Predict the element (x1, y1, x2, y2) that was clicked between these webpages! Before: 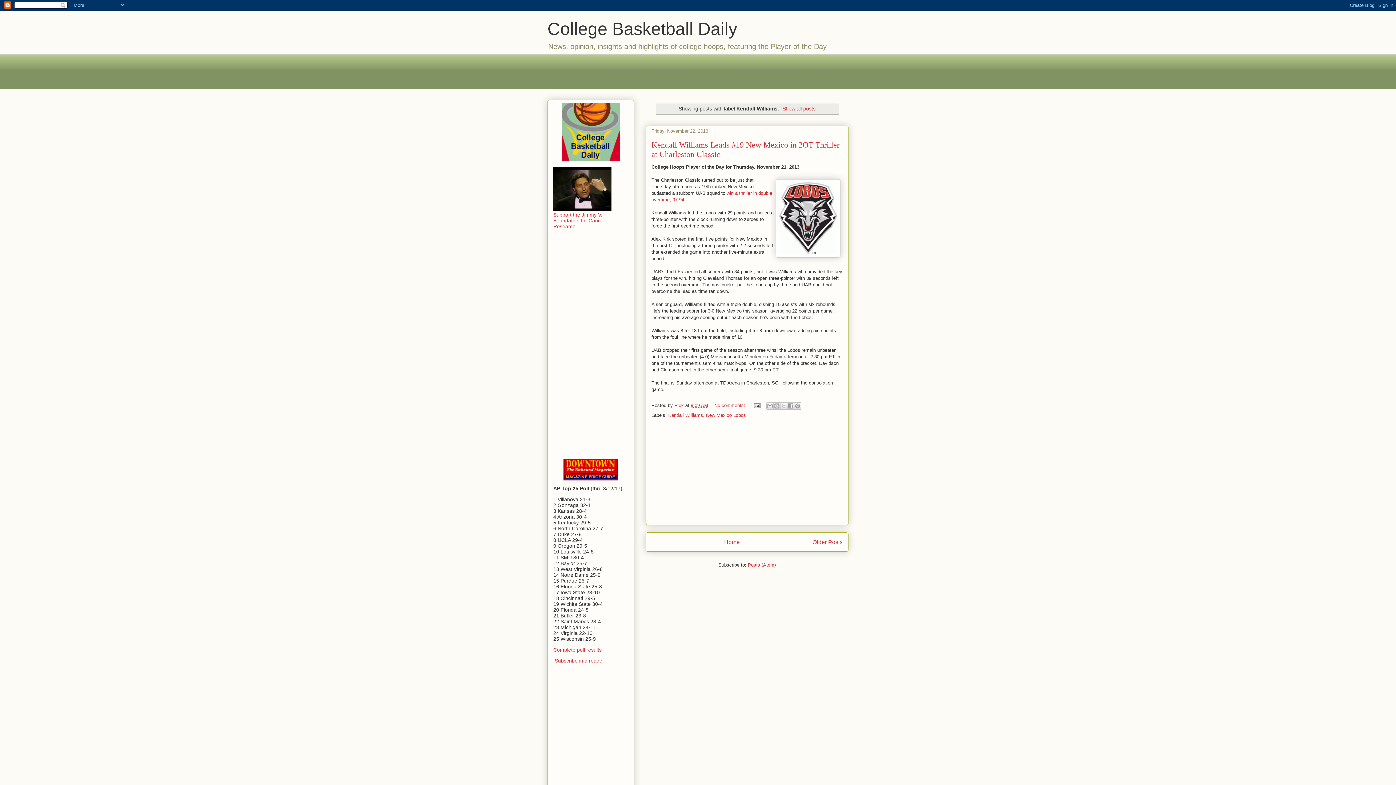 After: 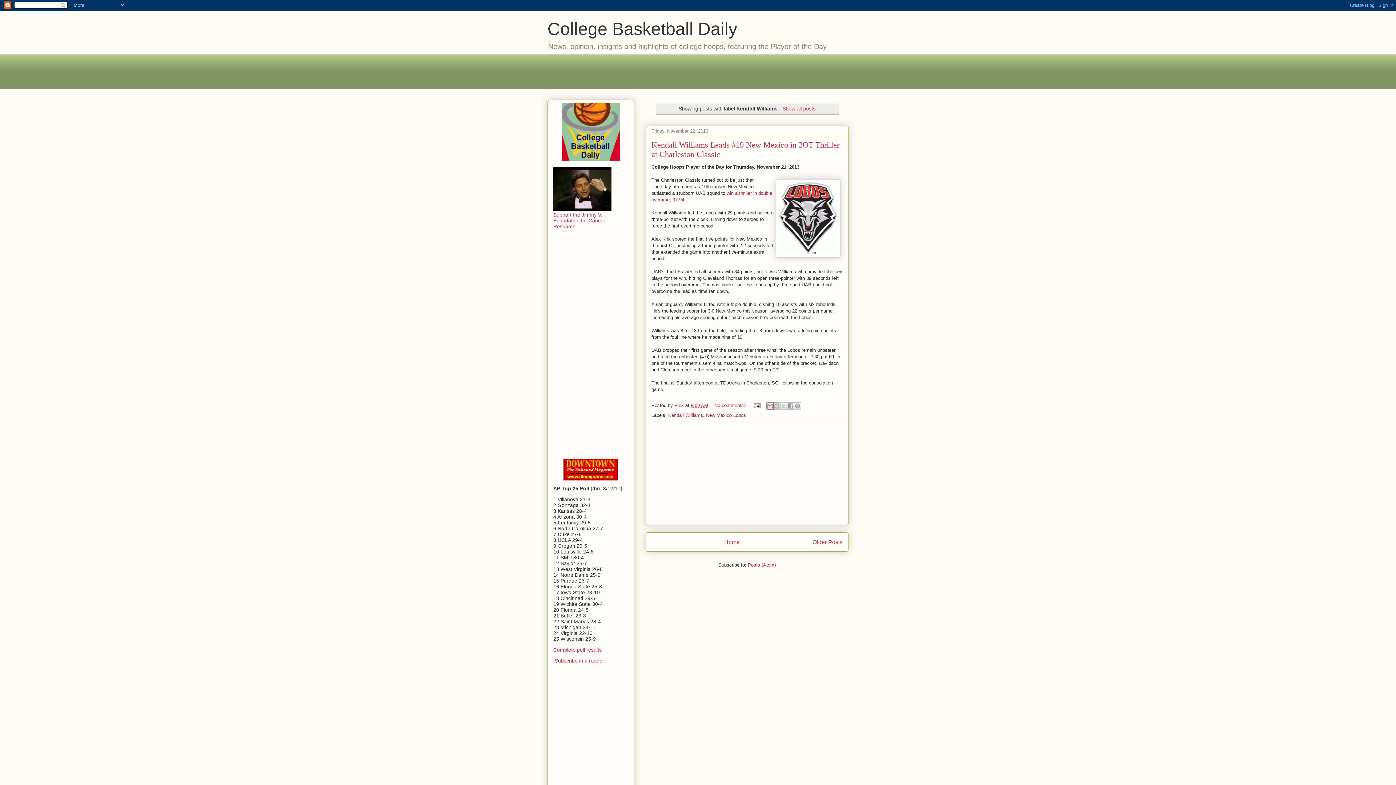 Action: label: Email This bbox: (766, 402, 773, 409)